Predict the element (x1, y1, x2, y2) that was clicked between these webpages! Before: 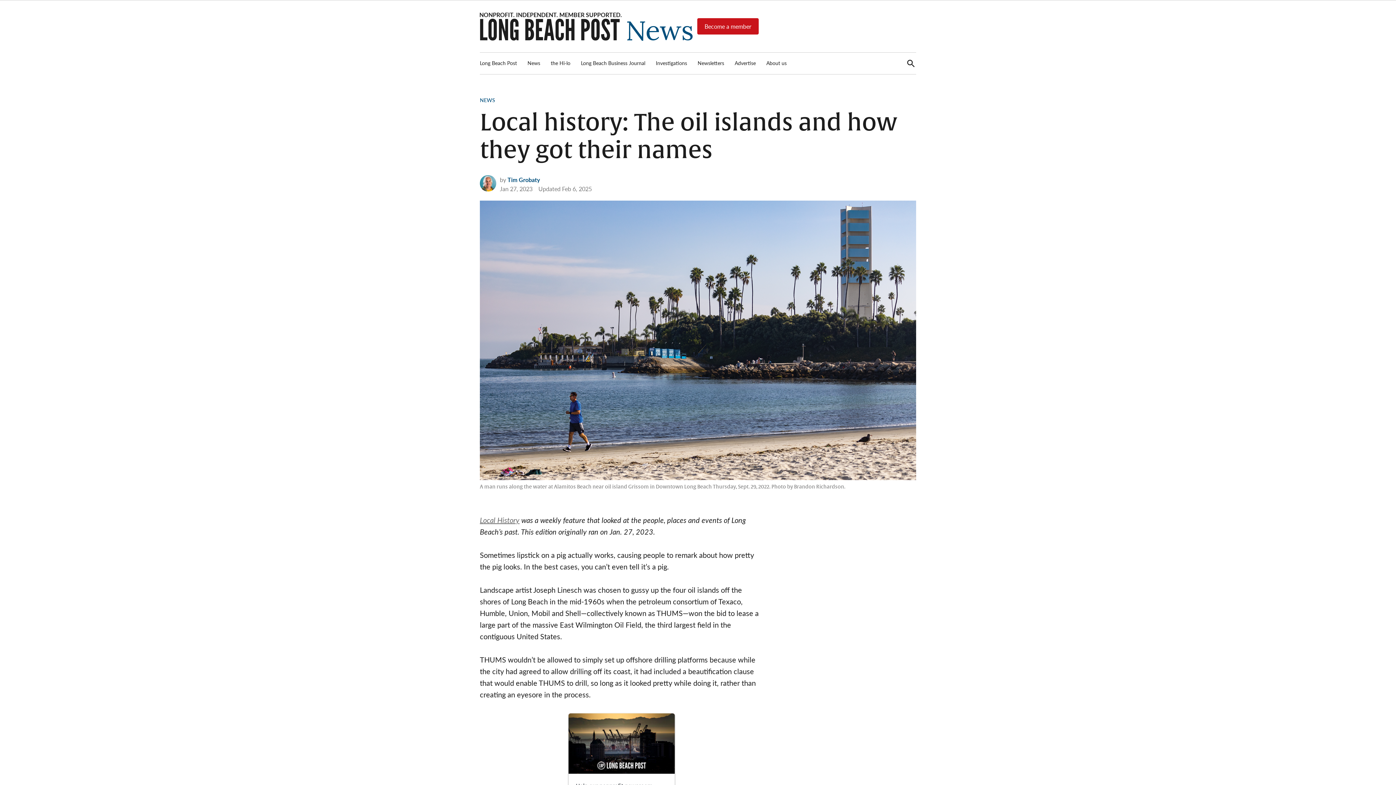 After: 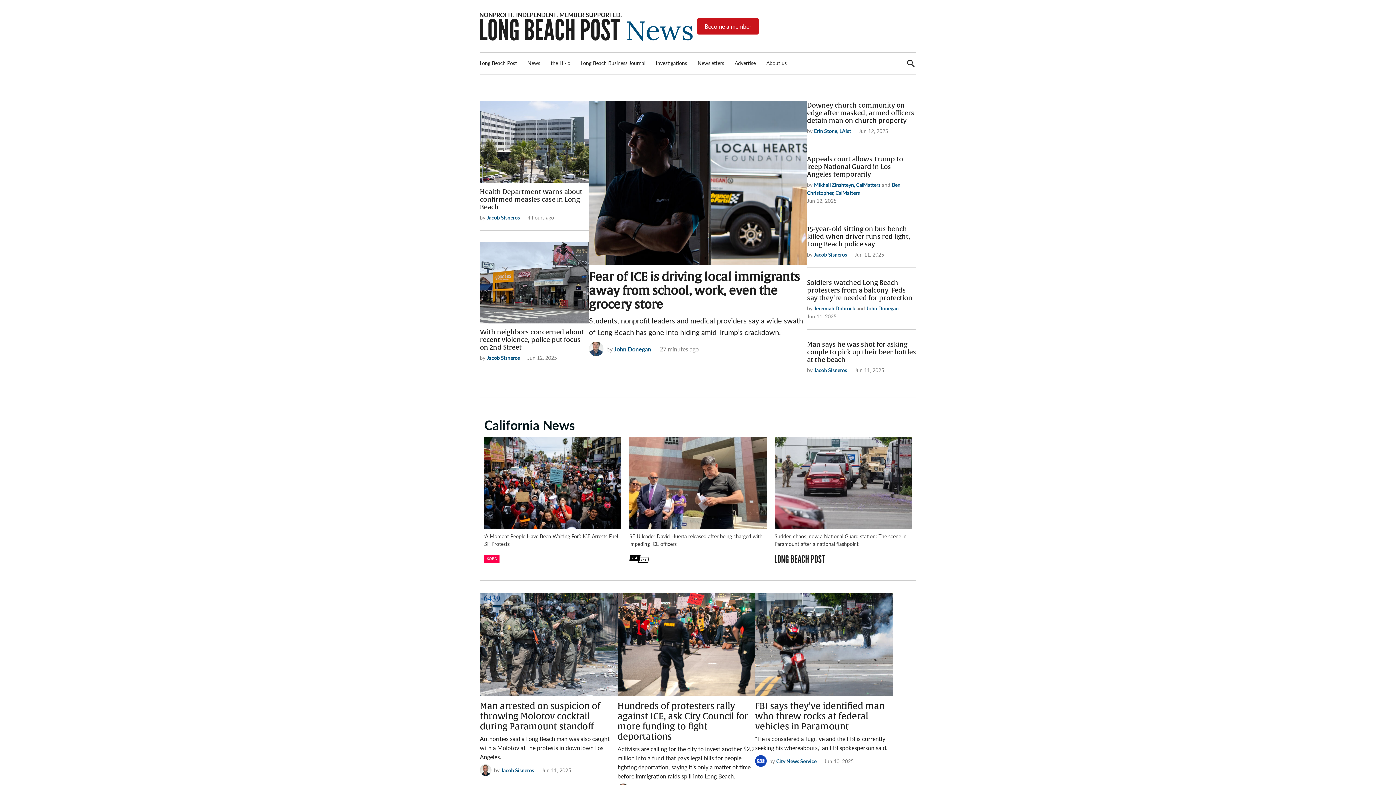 Action: label: NEWS bbox: (480, 96, 495, 103)